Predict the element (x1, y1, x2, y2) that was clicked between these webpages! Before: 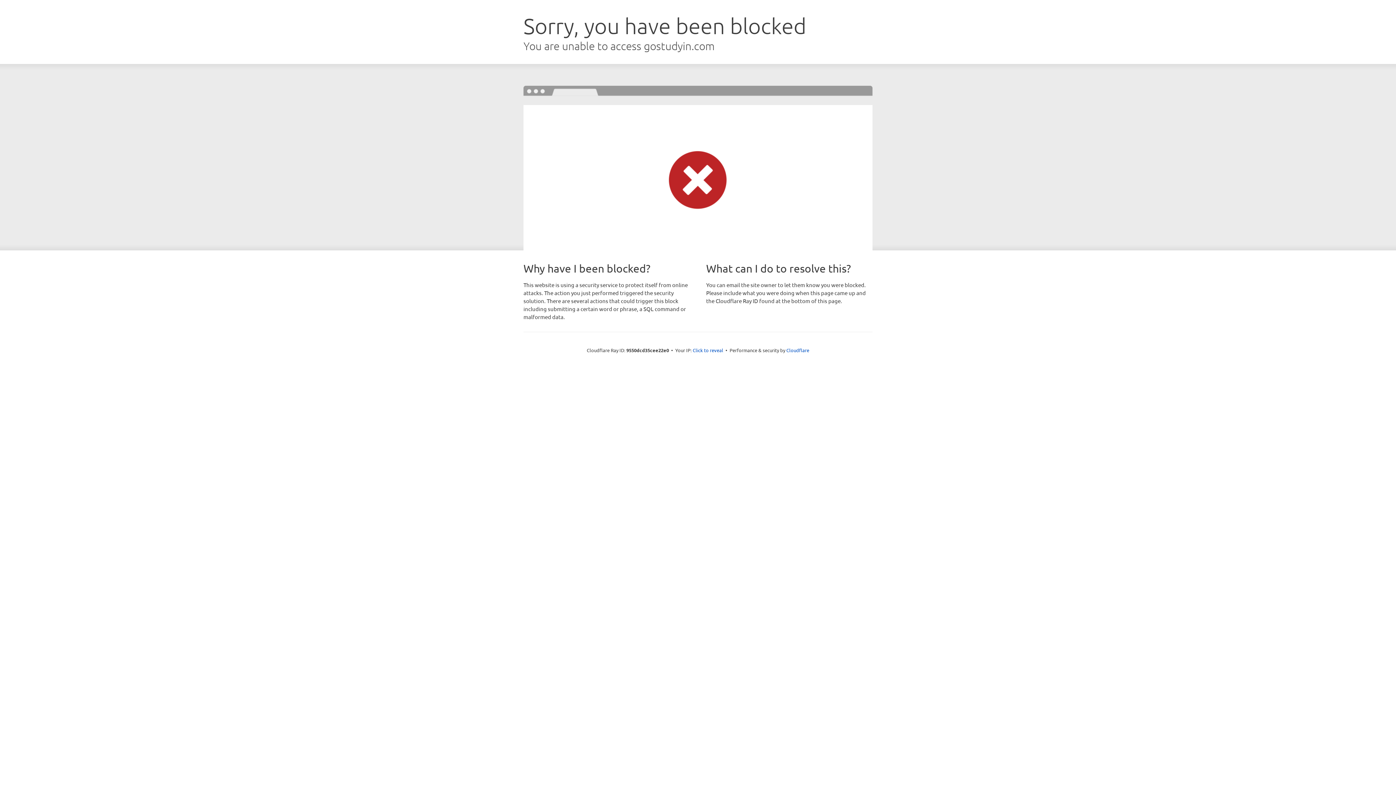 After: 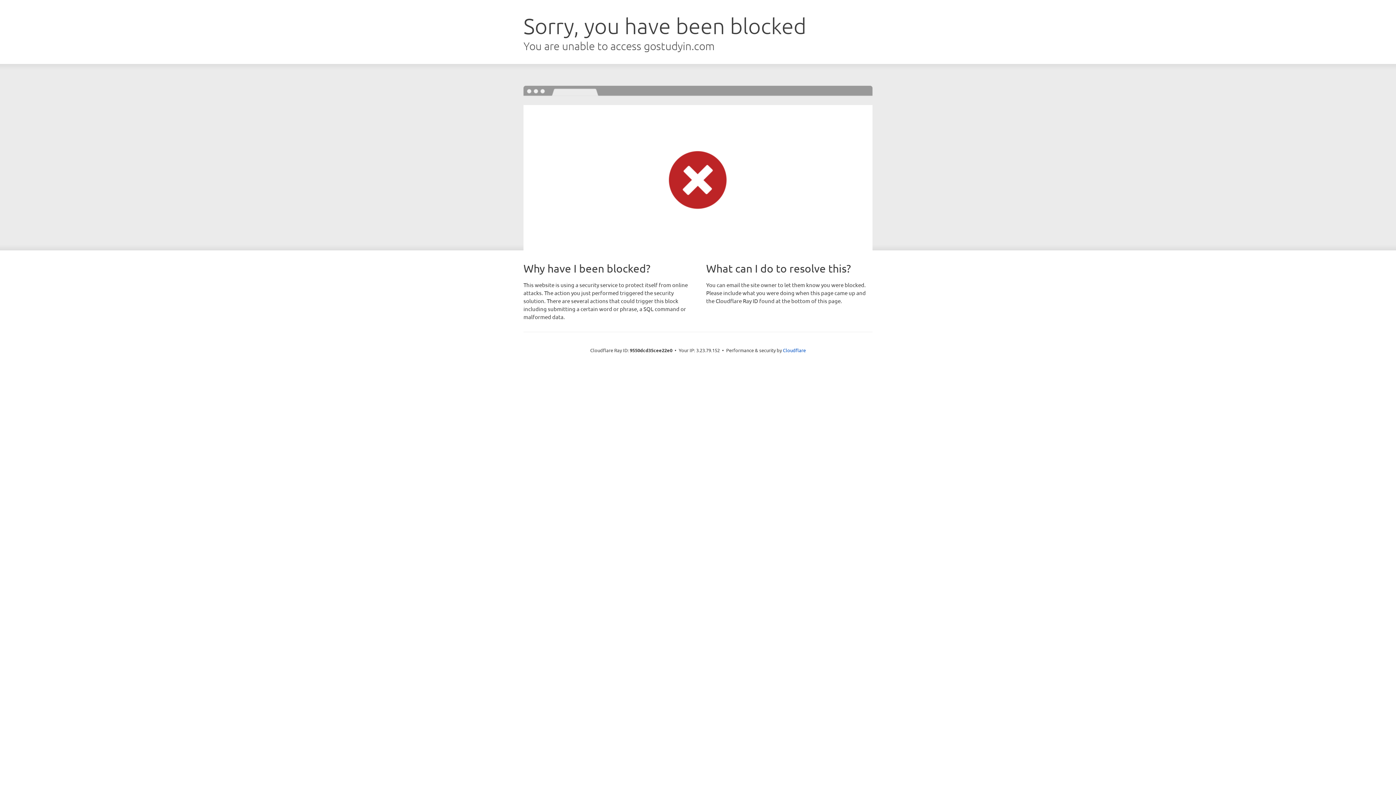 Action: bbox: (692, 346, 723, 353) label: Click to reveal